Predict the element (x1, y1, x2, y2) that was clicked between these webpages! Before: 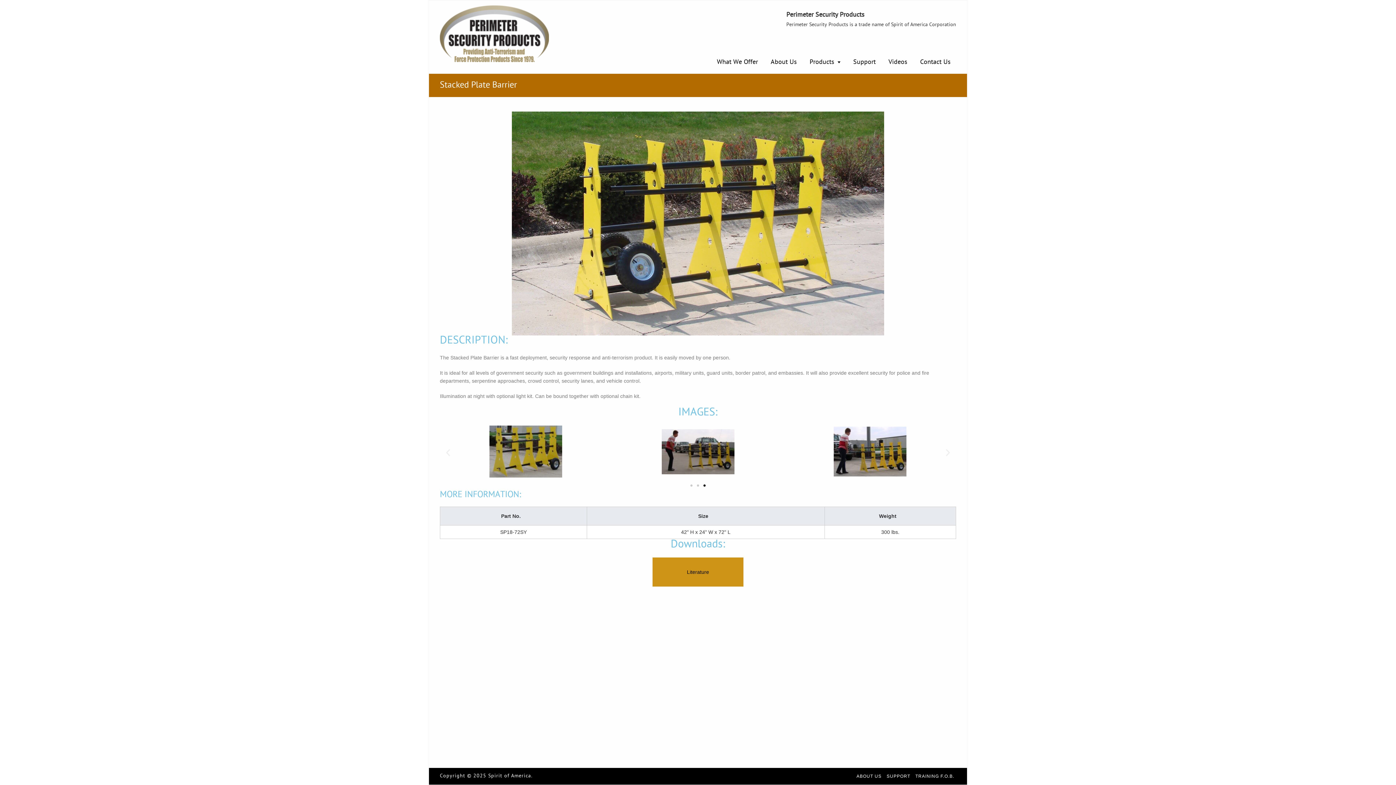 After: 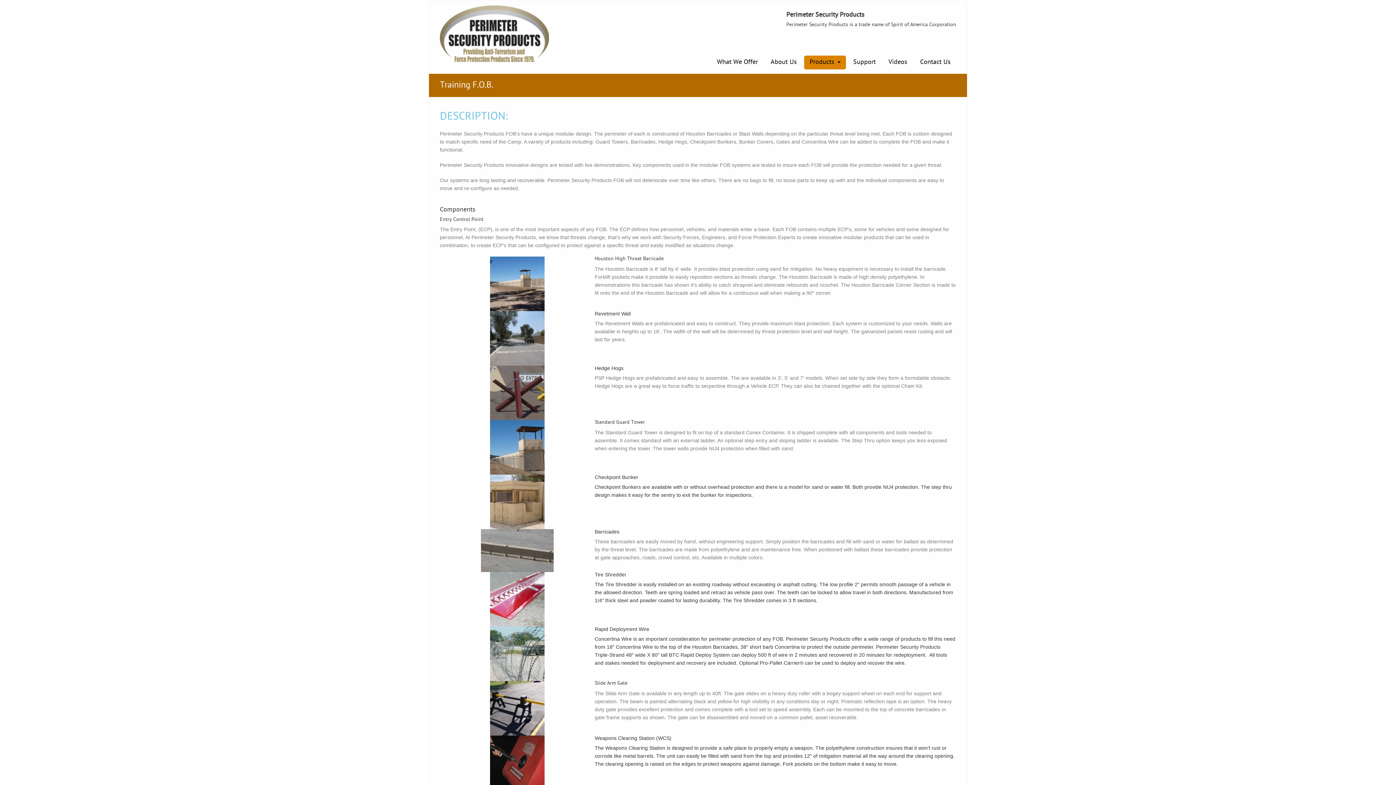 Action: bbox: (913, 774, 956, 779) label: TRAINING F.O.B.